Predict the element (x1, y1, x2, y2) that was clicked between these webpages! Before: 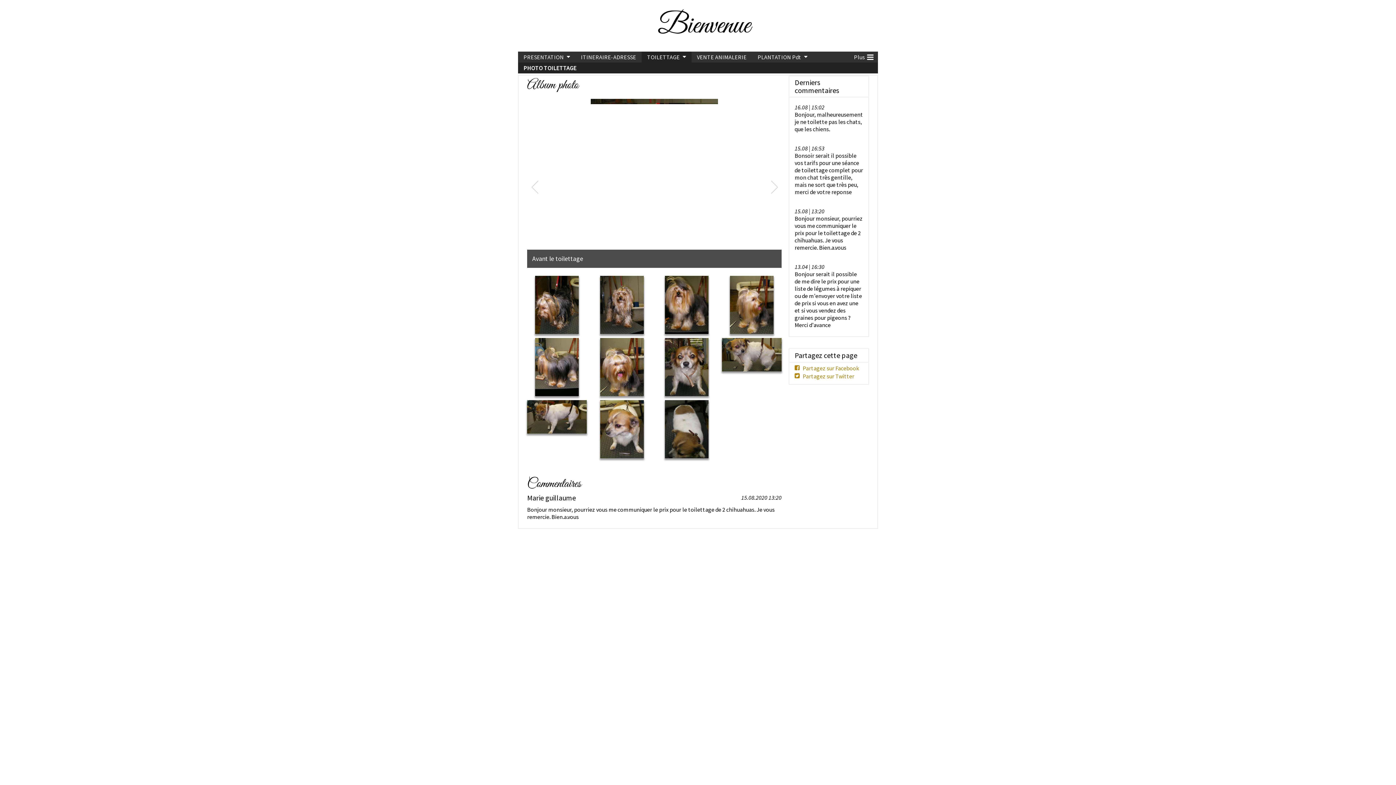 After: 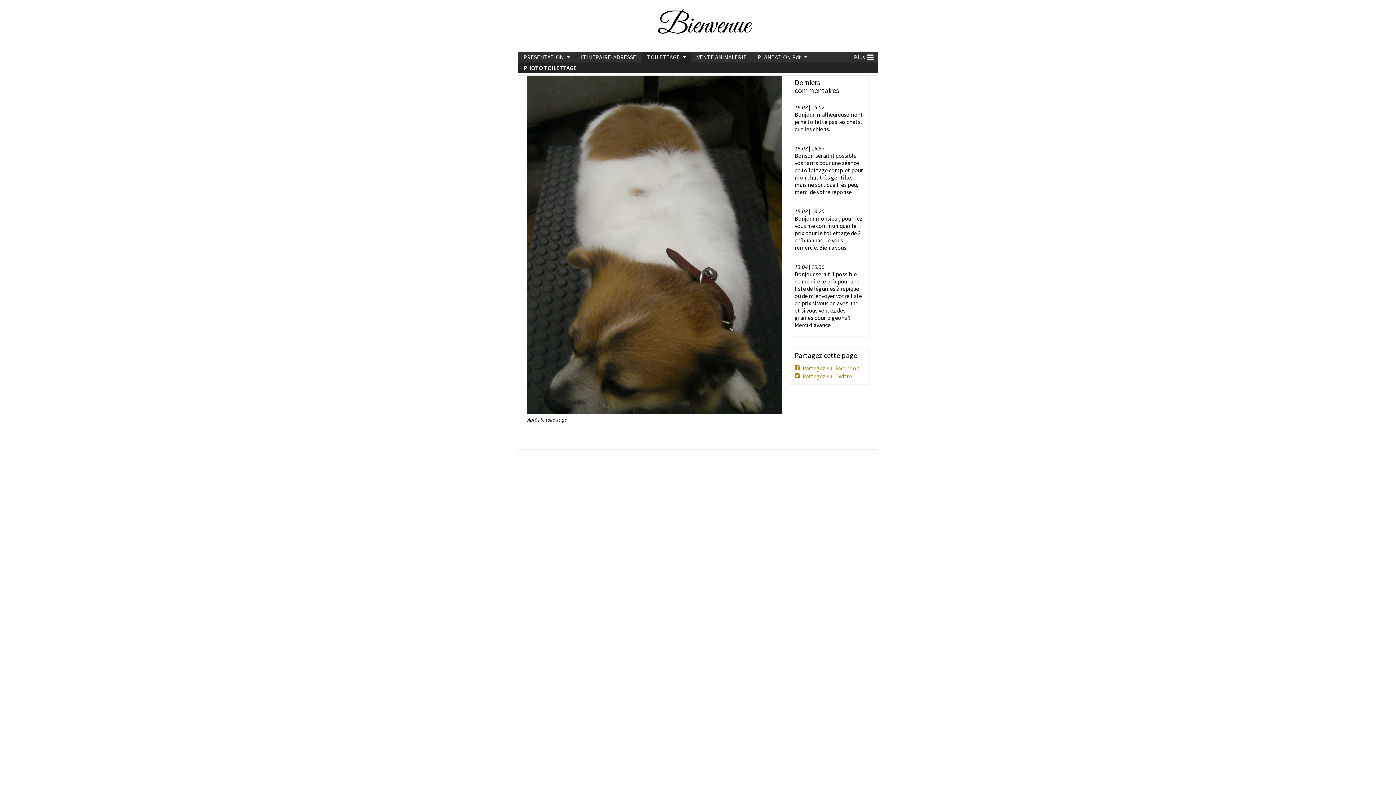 Action: bbox: (665, 400, 708, 458)